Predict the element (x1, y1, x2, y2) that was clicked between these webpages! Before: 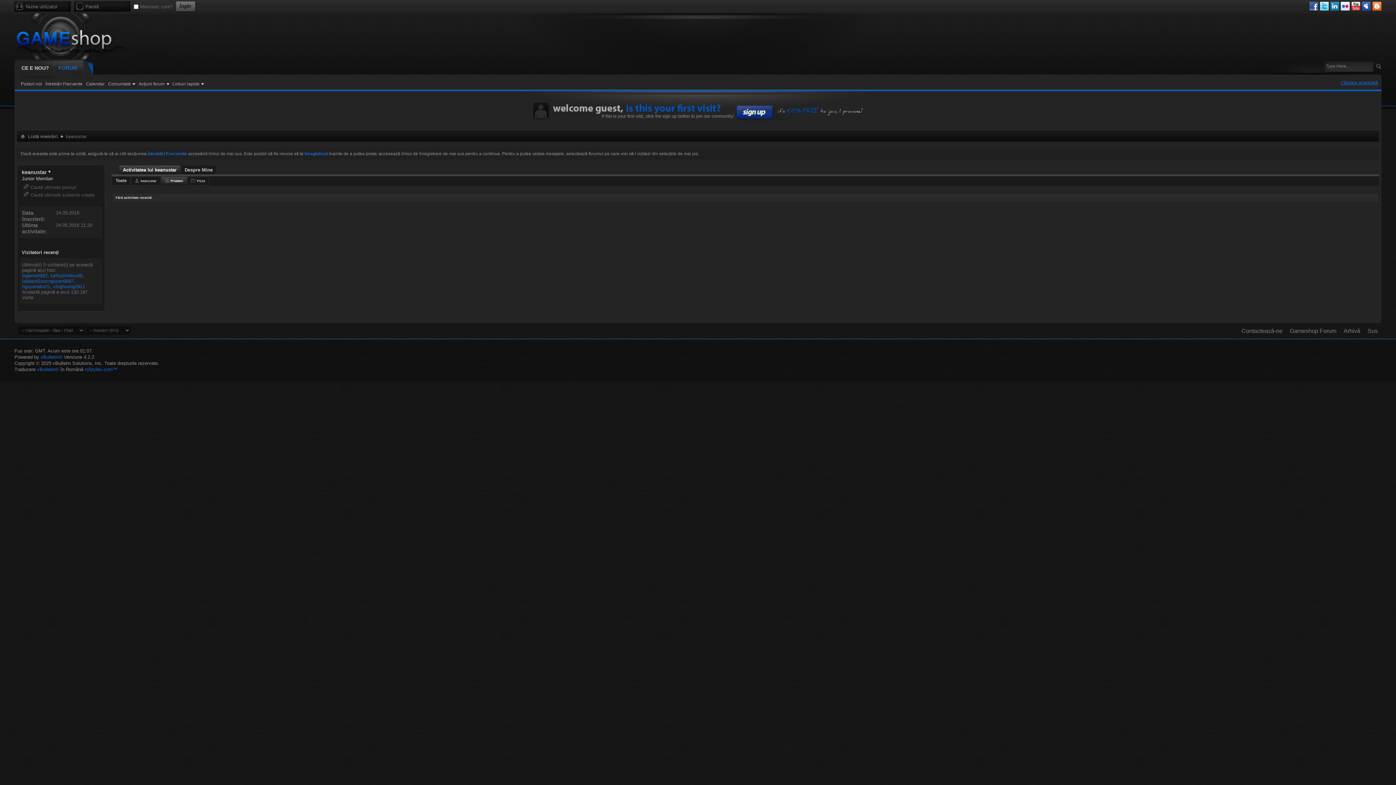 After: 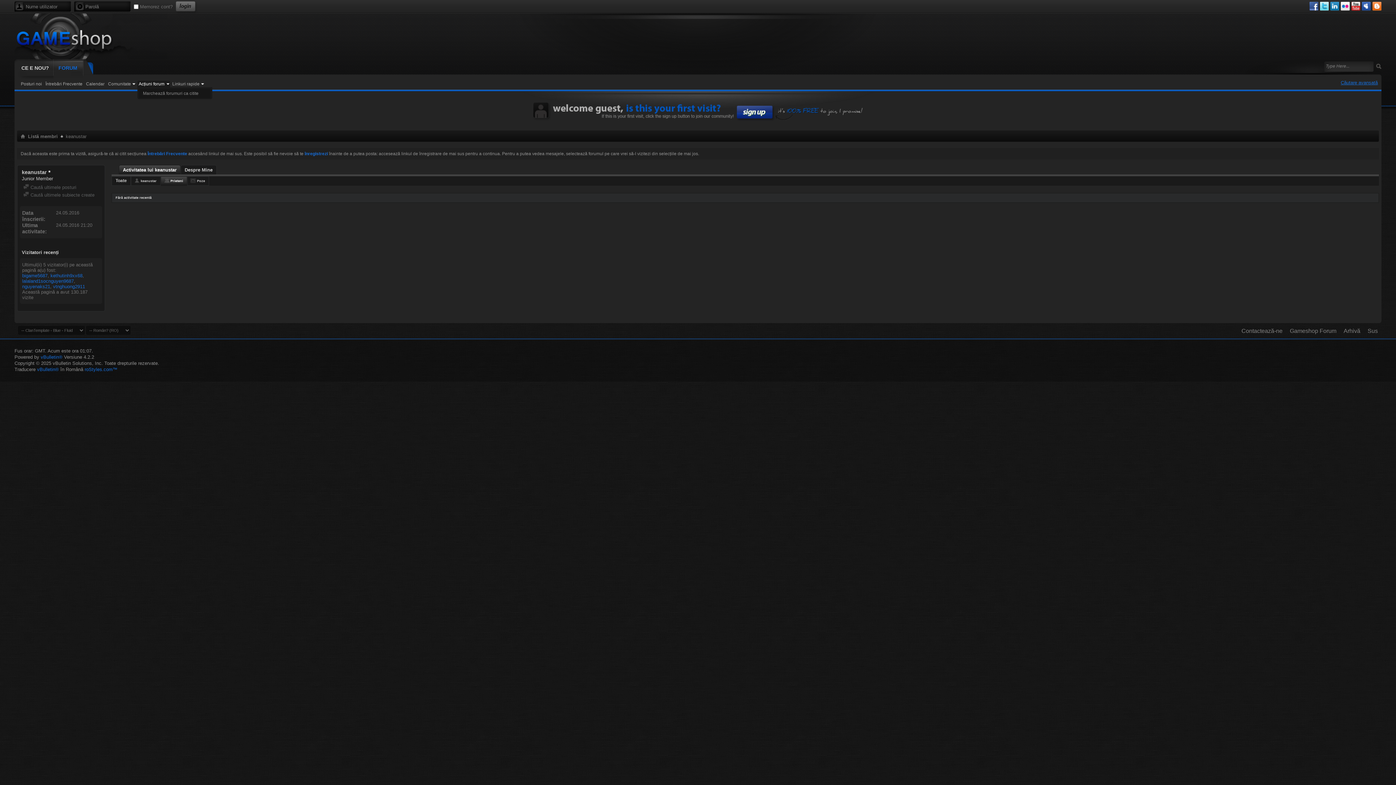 Action: bbox: (137, 80, 170, 87) label: Acțiuni forum